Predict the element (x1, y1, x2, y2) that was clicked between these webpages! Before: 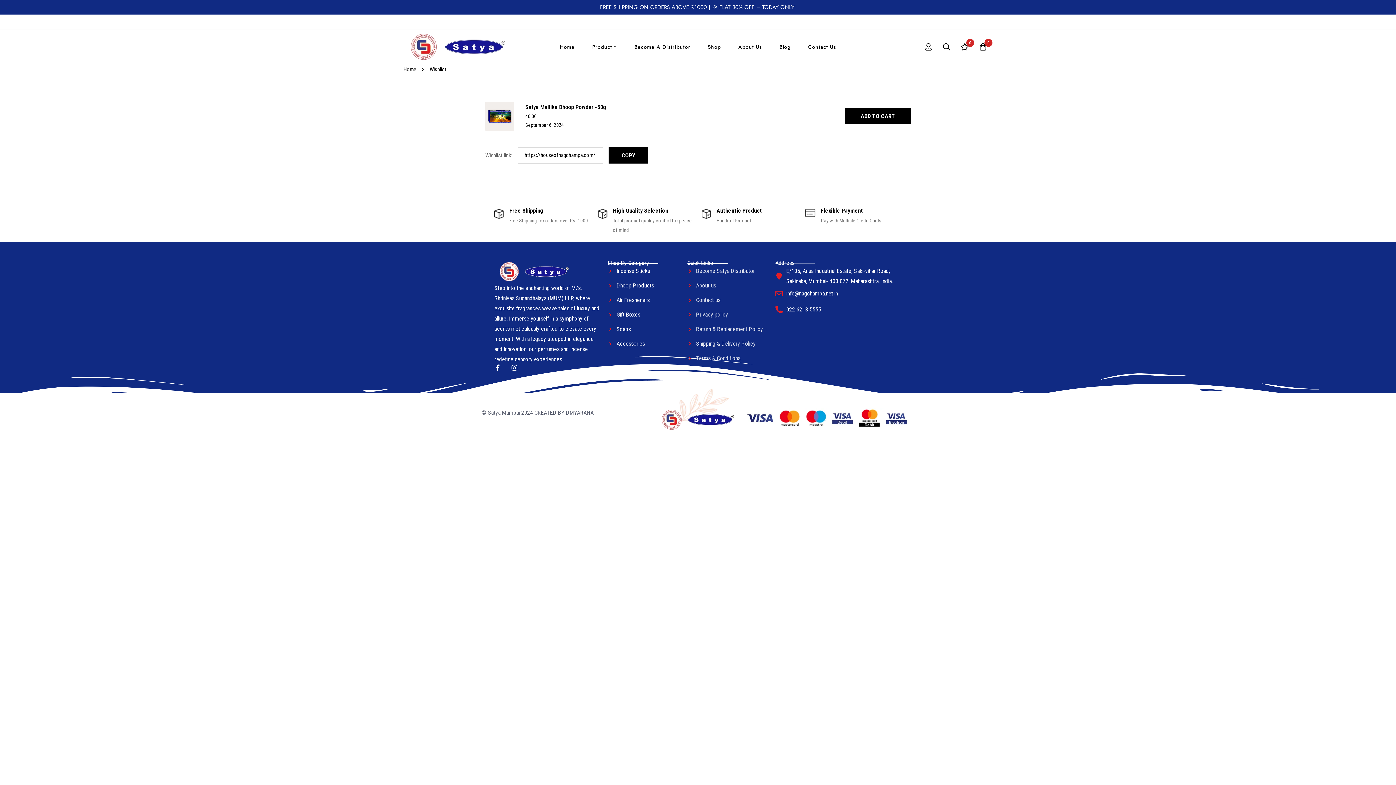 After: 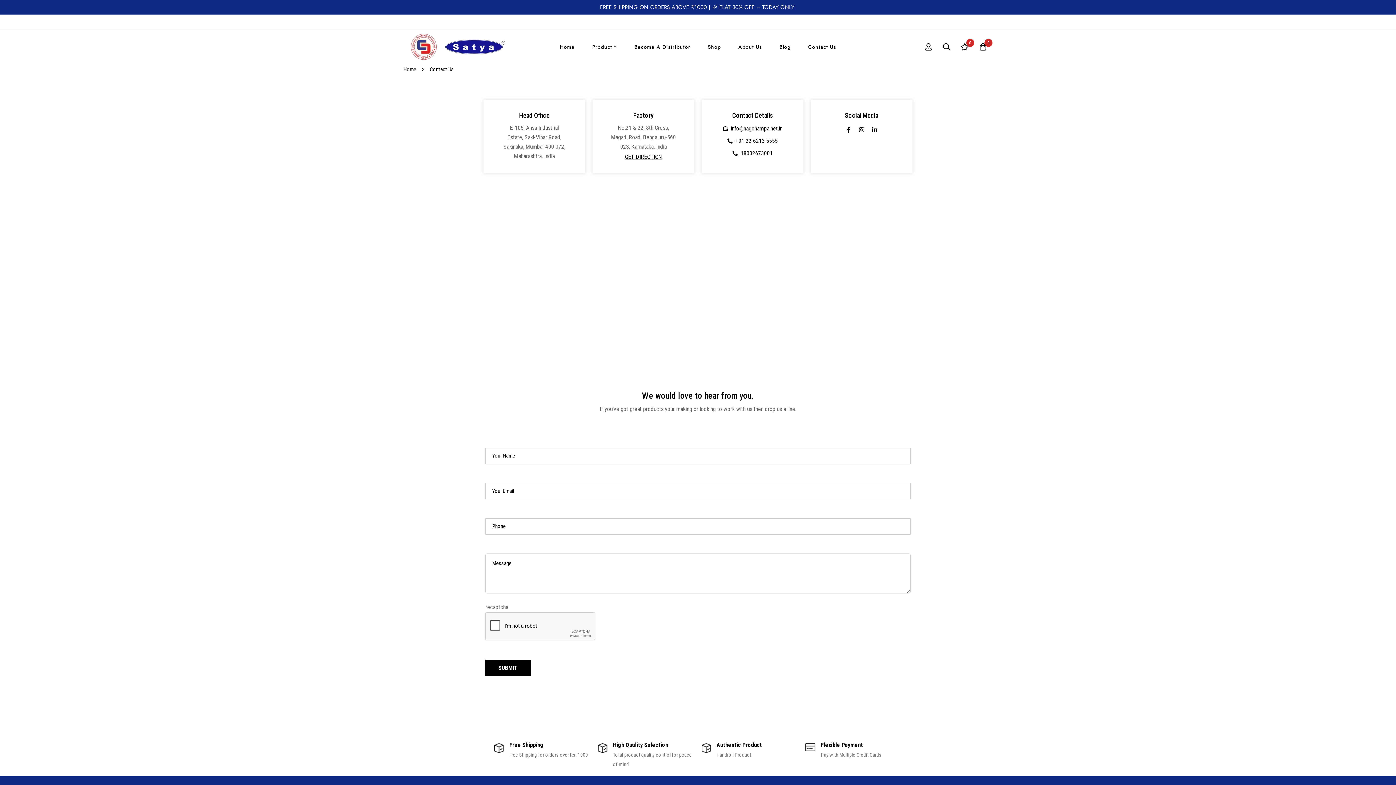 Action: label: Contact Us bbox: (800, 34, 844, 59)